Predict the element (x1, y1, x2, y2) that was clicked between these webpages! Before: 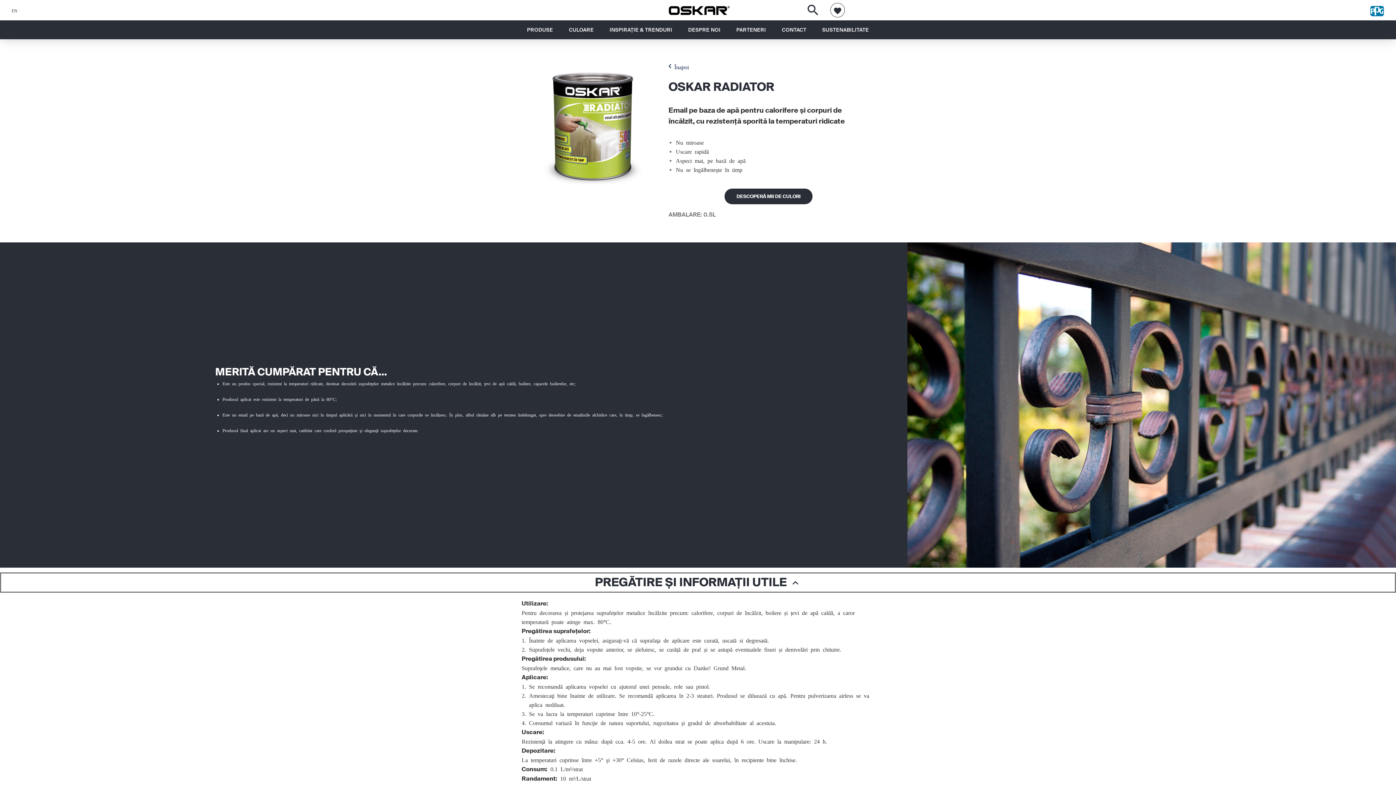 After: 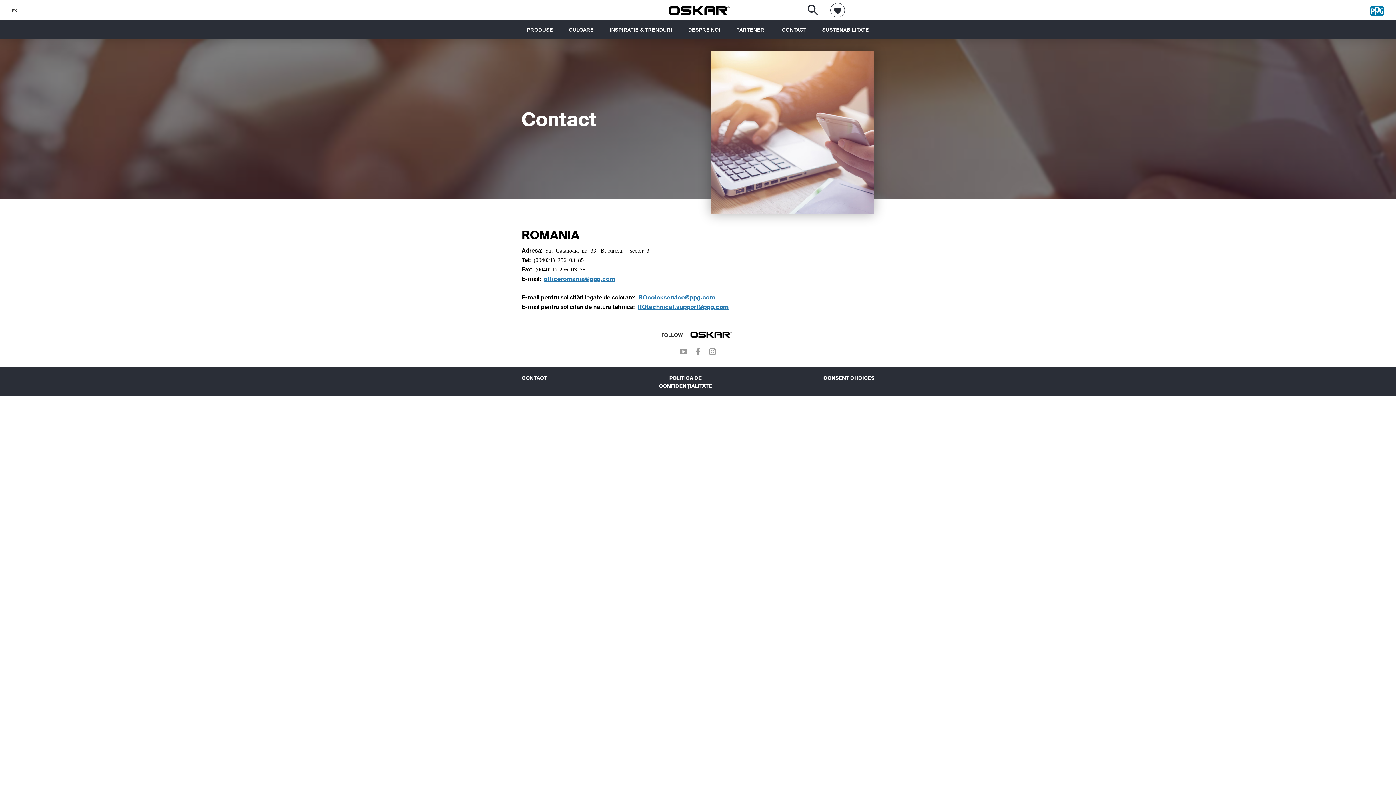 Action: bbox: (776, 20, 812, 39) label: CONTACT